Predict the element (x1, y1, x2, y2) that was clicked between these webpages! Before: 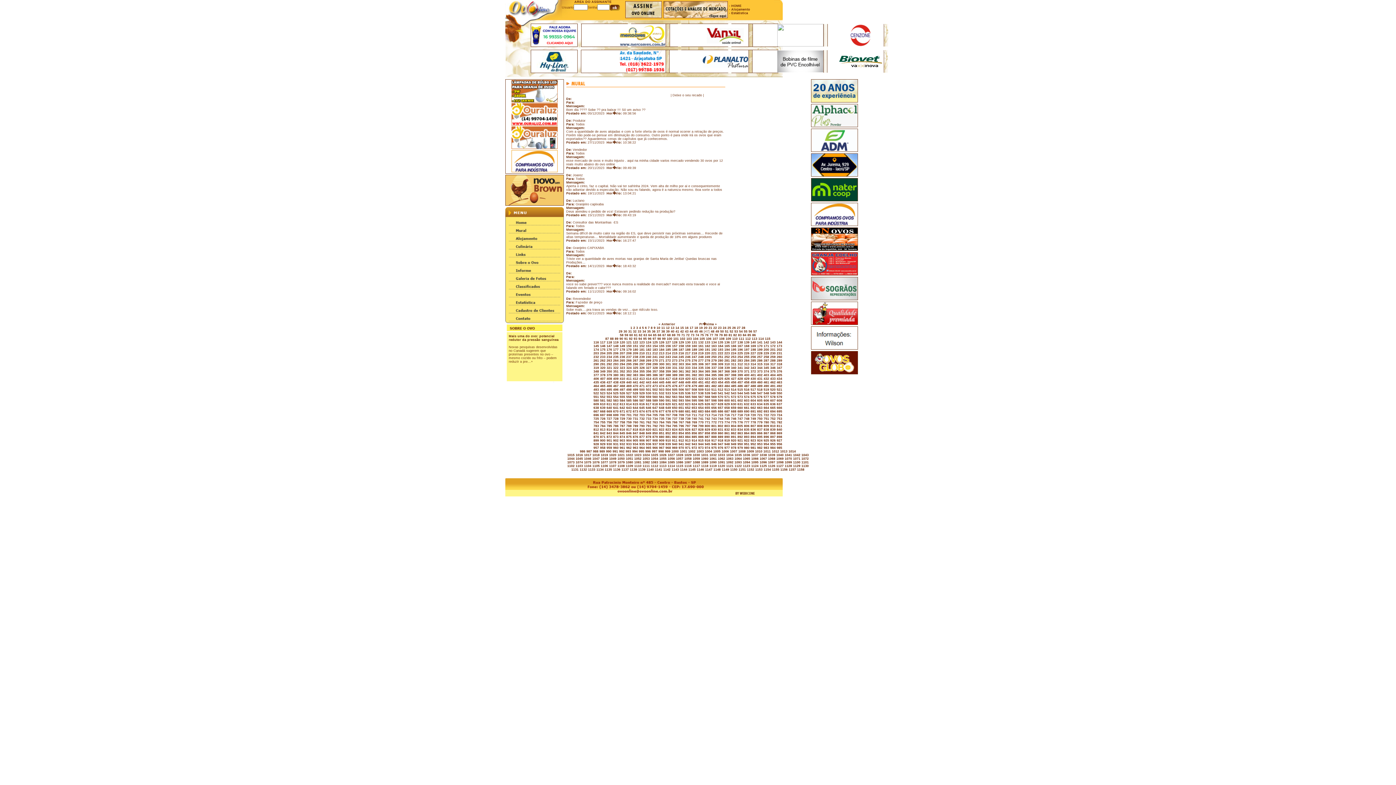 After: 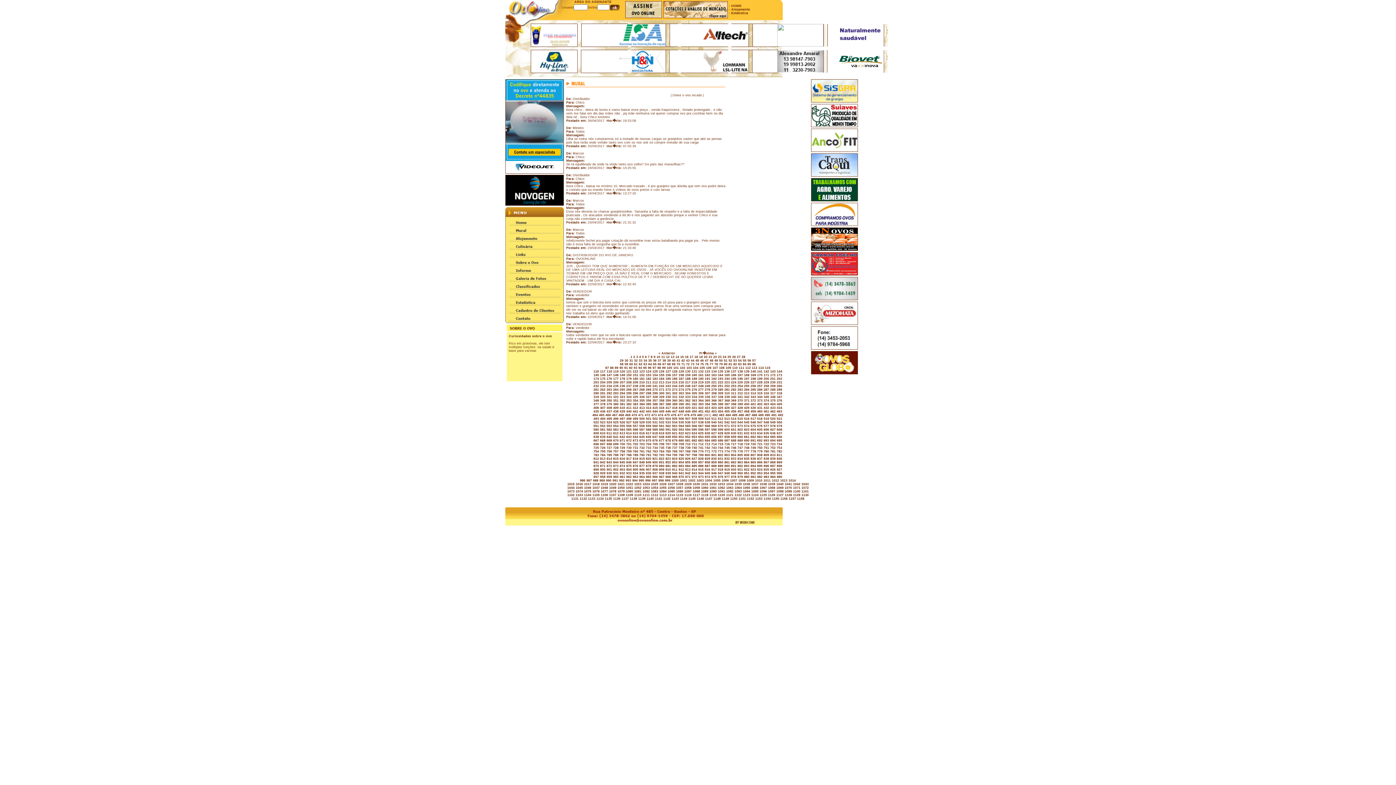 Action: bbox: (703, 384, 710, 388) label:  481